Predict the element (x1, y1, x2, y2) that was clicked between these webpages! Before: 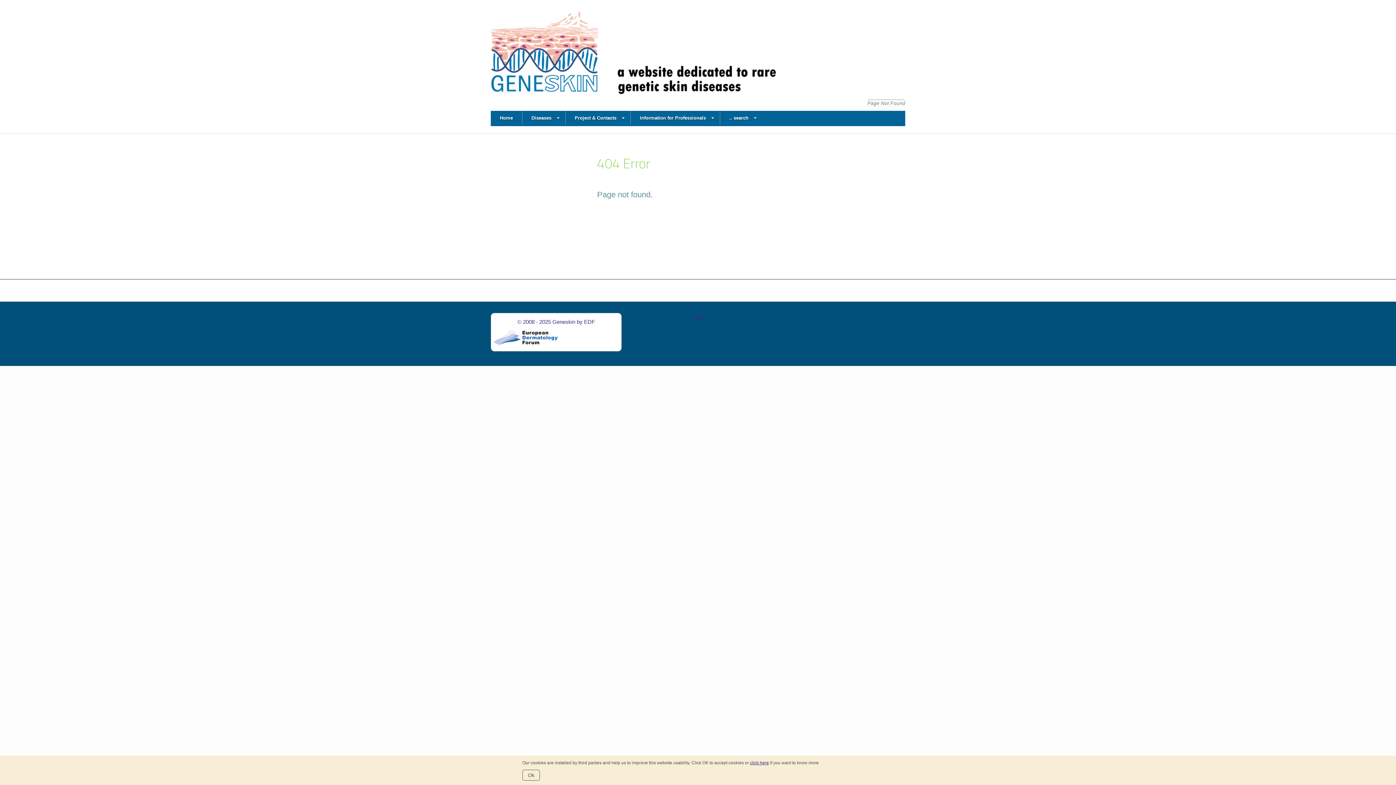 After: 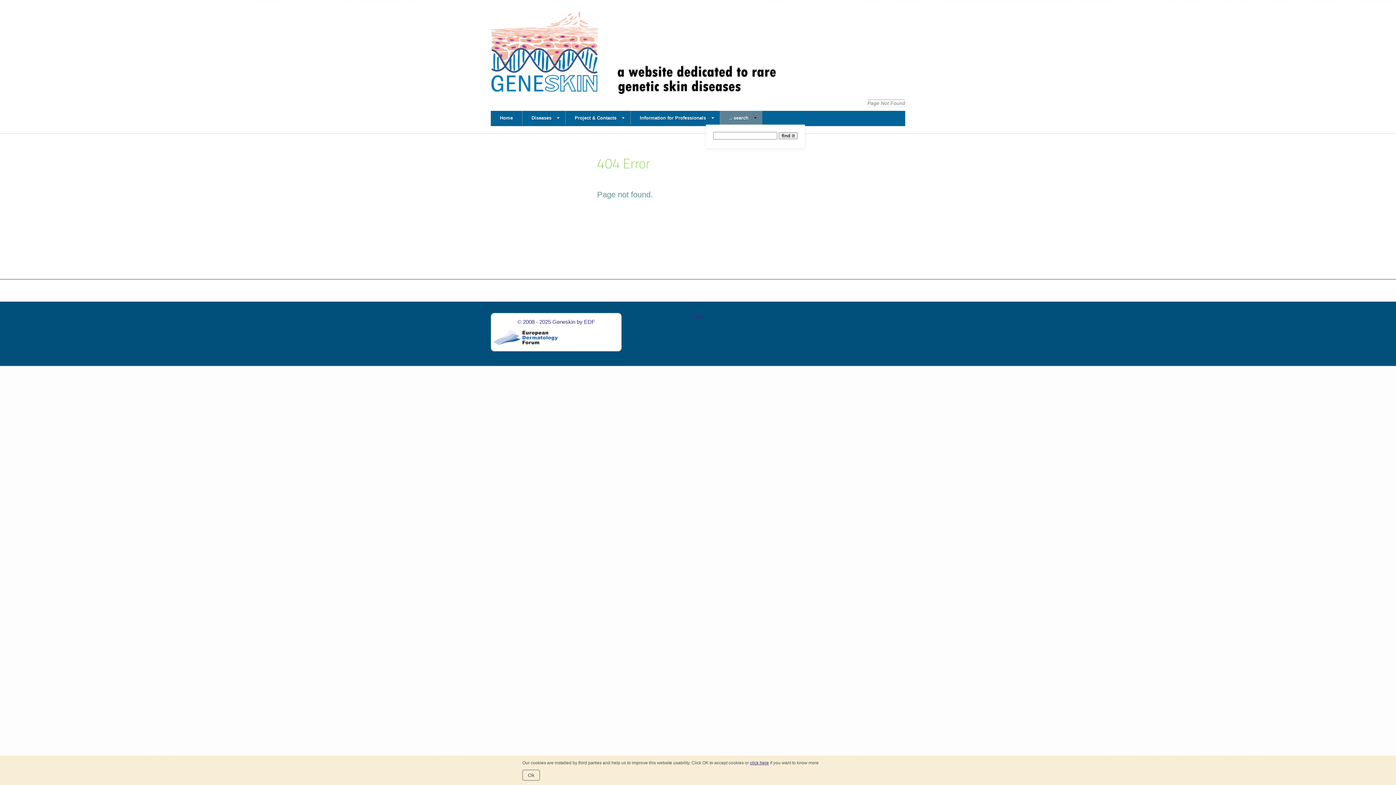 Action: bbox: (720, 110, 762, 124) label: .. search